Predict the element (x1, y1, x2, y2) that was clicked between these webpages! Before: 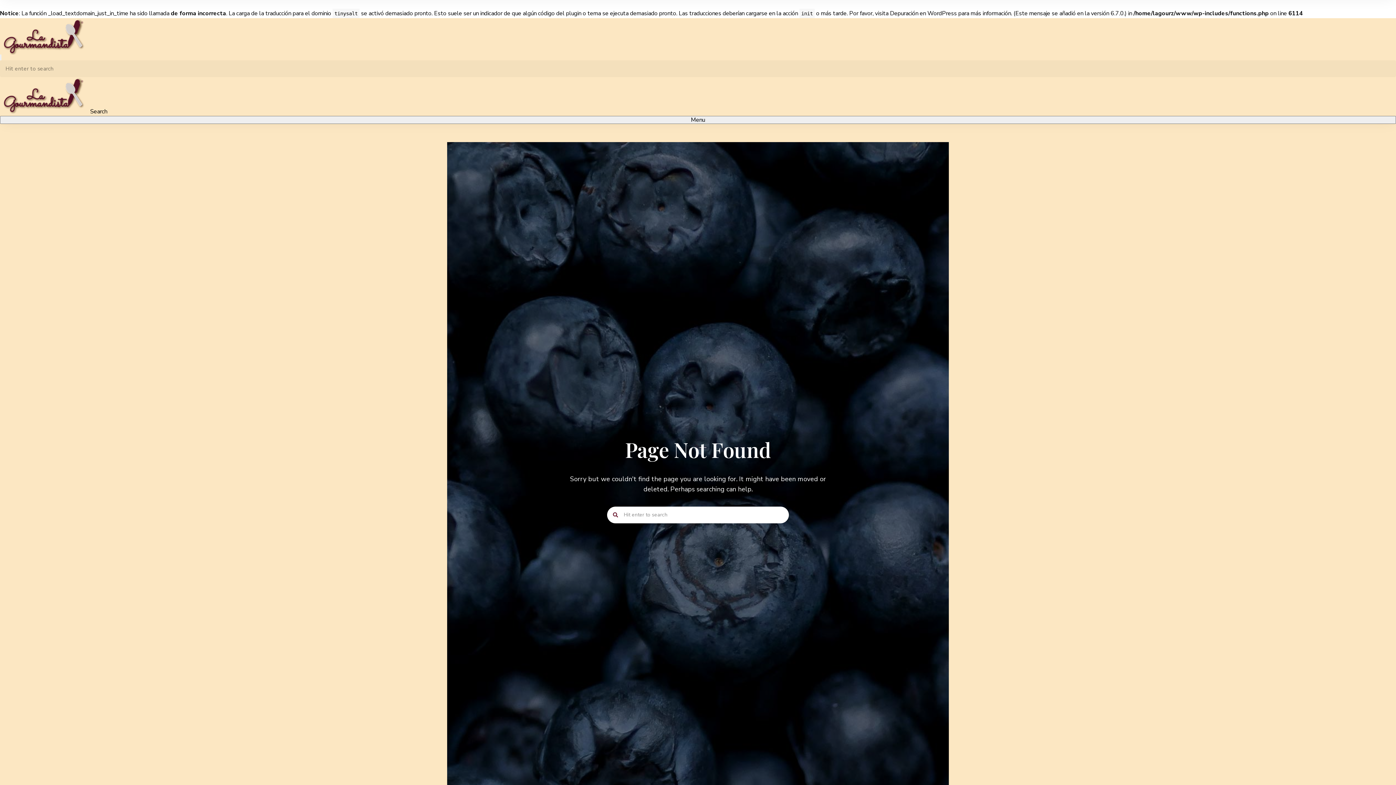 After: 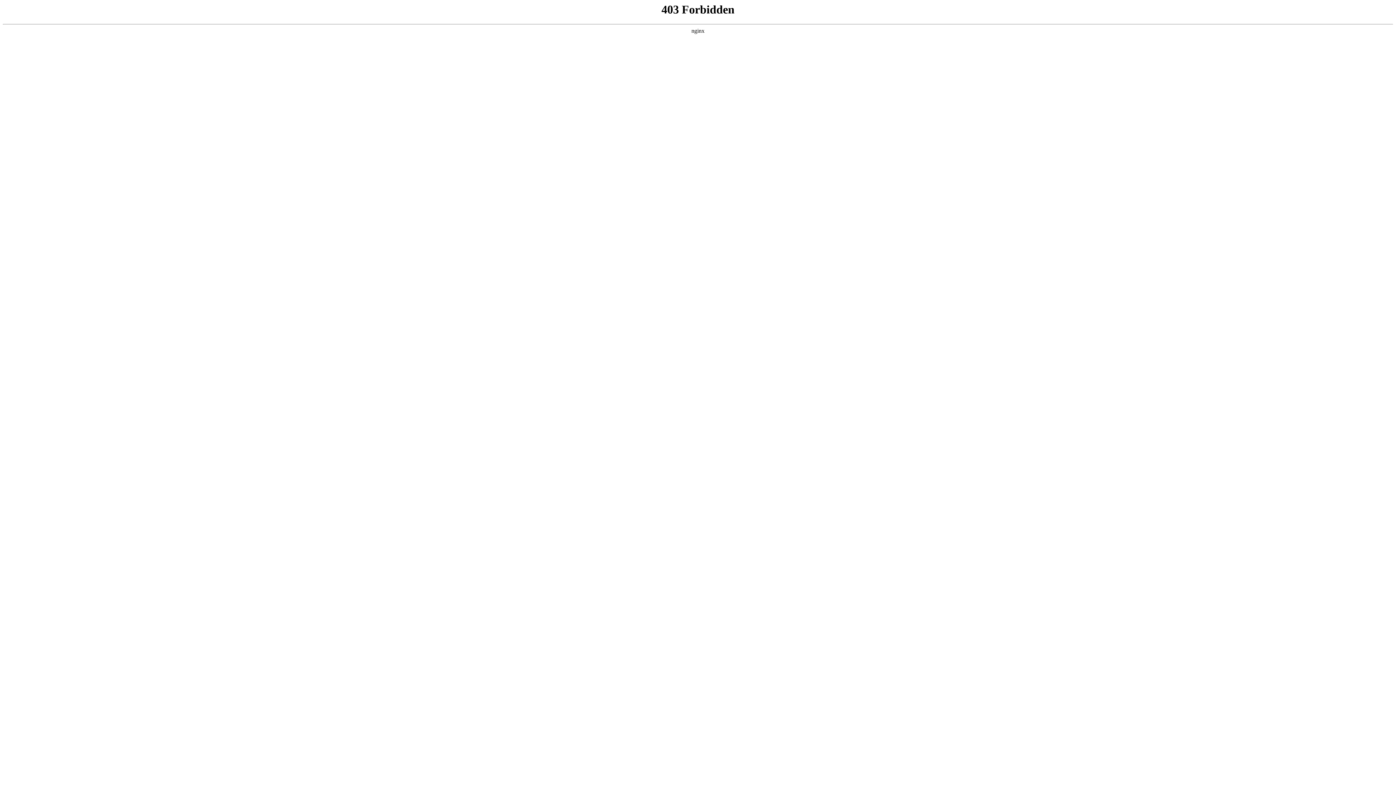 Action: label: Depuración en WordPress bbox: (890, 9, 957, 17)